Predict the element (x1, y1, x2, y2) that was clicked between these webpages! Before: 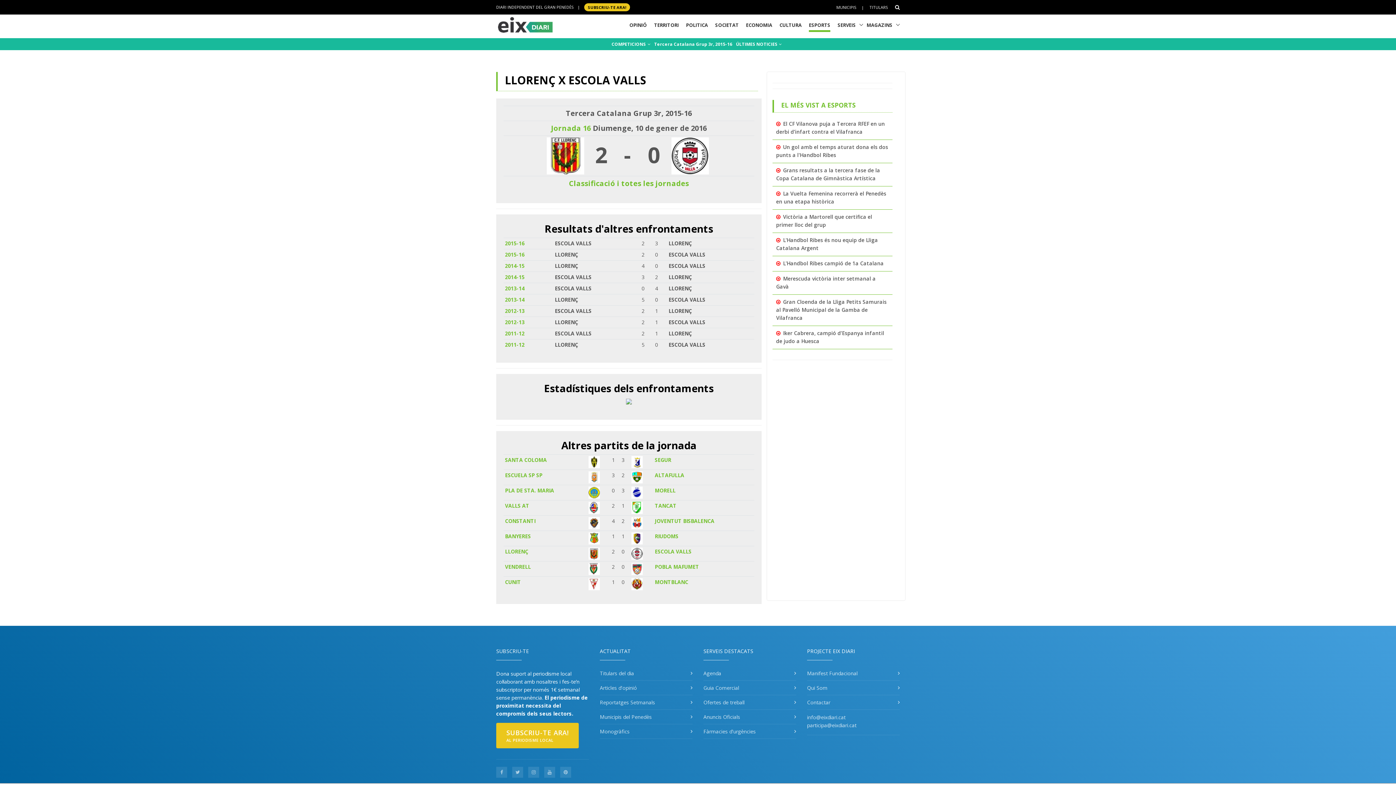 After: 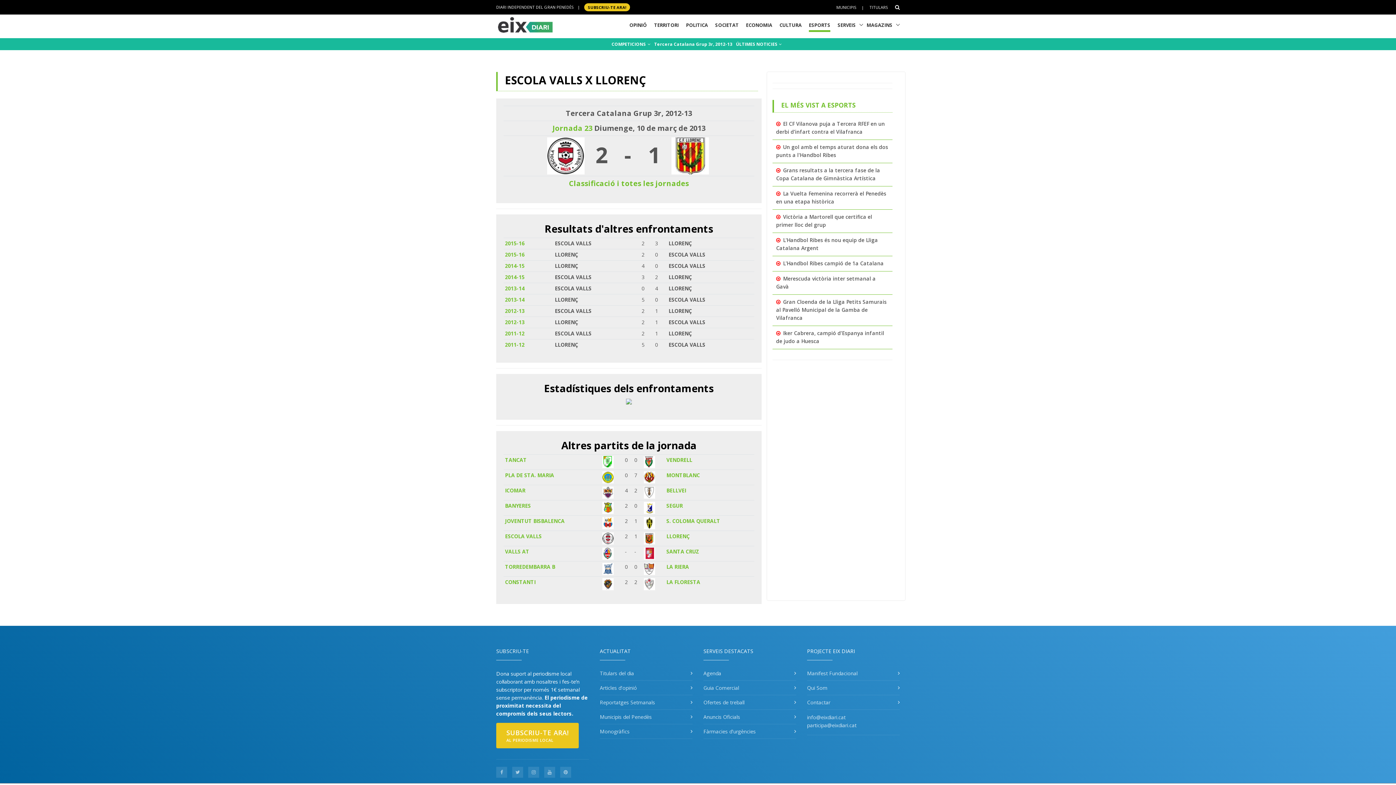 Action: label: 2012-13 bbox: (505, 307, 524, 314)